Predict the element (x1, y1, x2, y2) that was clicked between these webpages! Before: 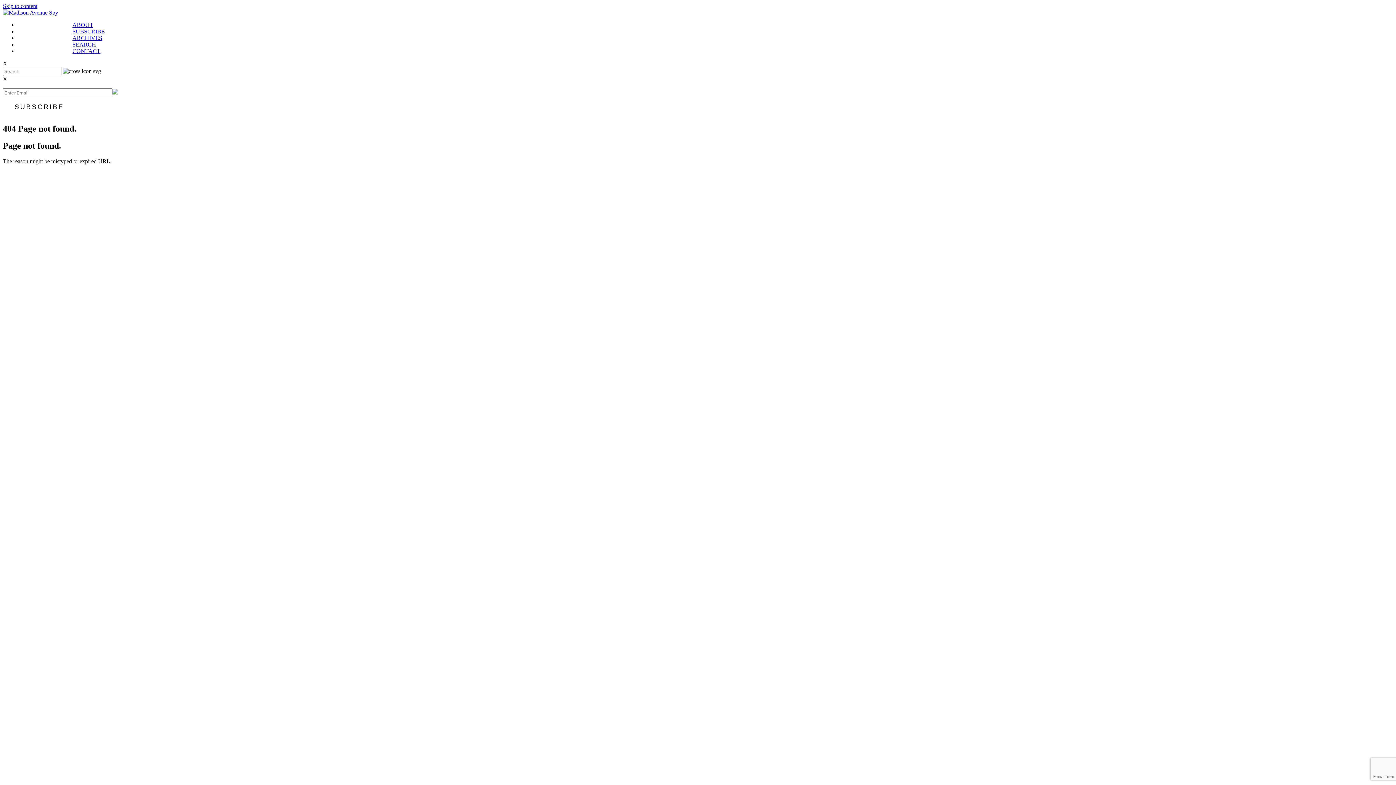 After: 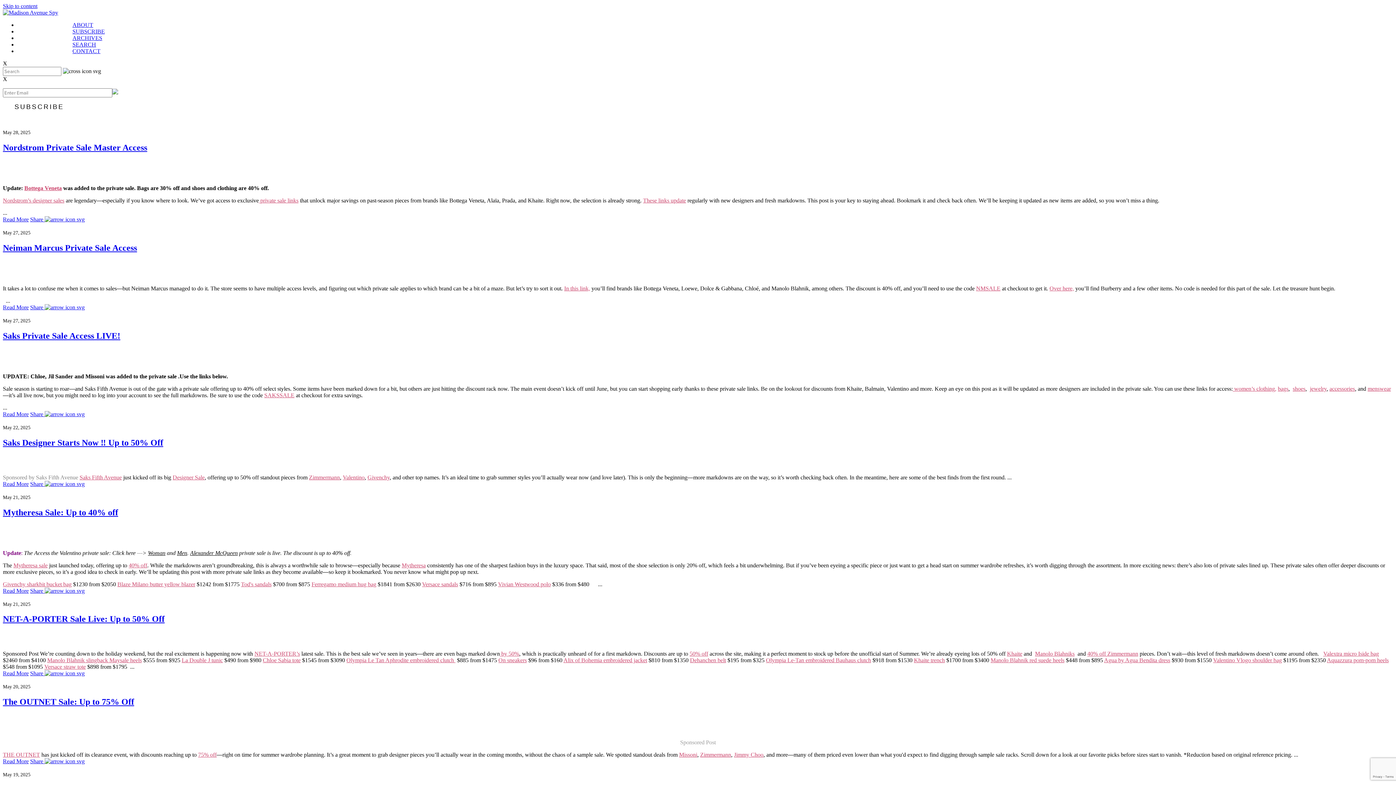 Action: bbox: (2, 9, 58, 15)